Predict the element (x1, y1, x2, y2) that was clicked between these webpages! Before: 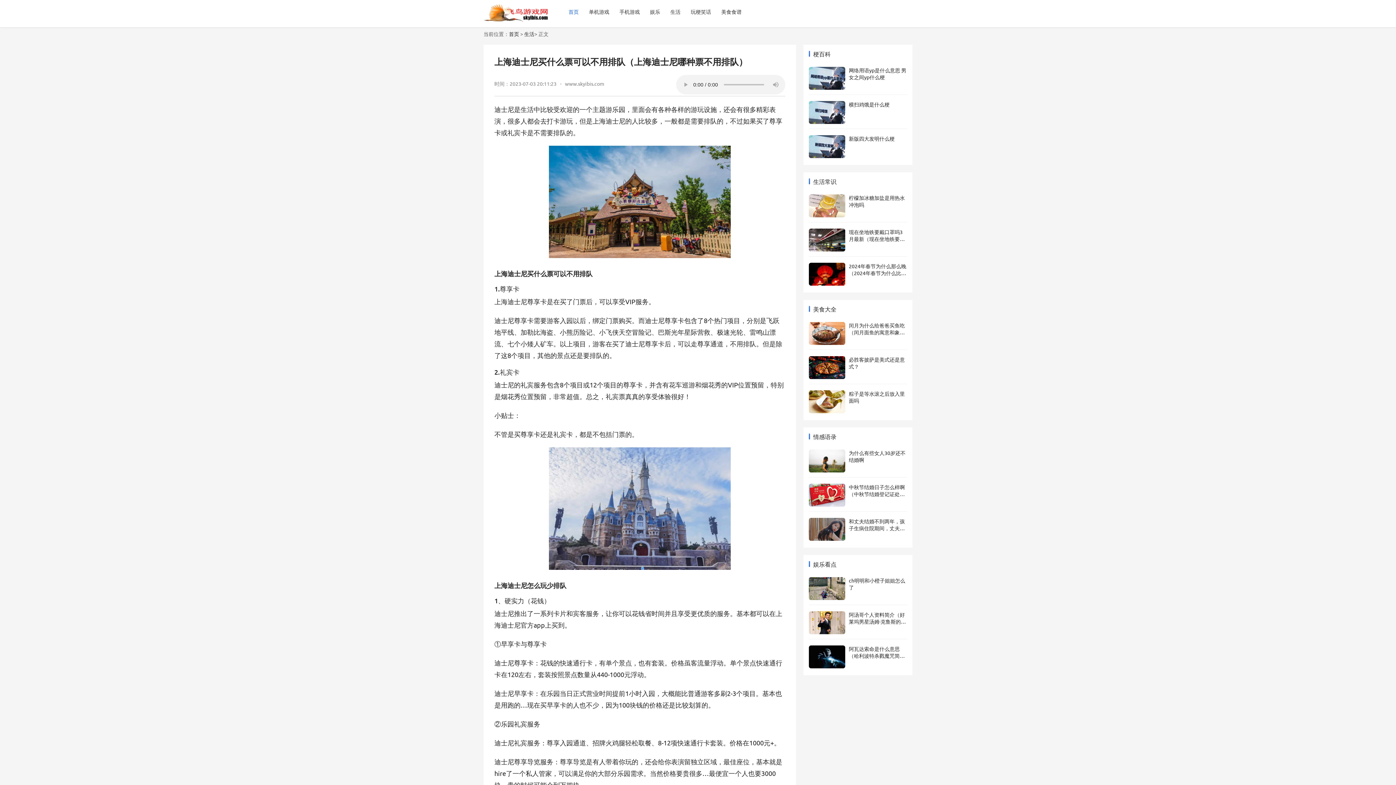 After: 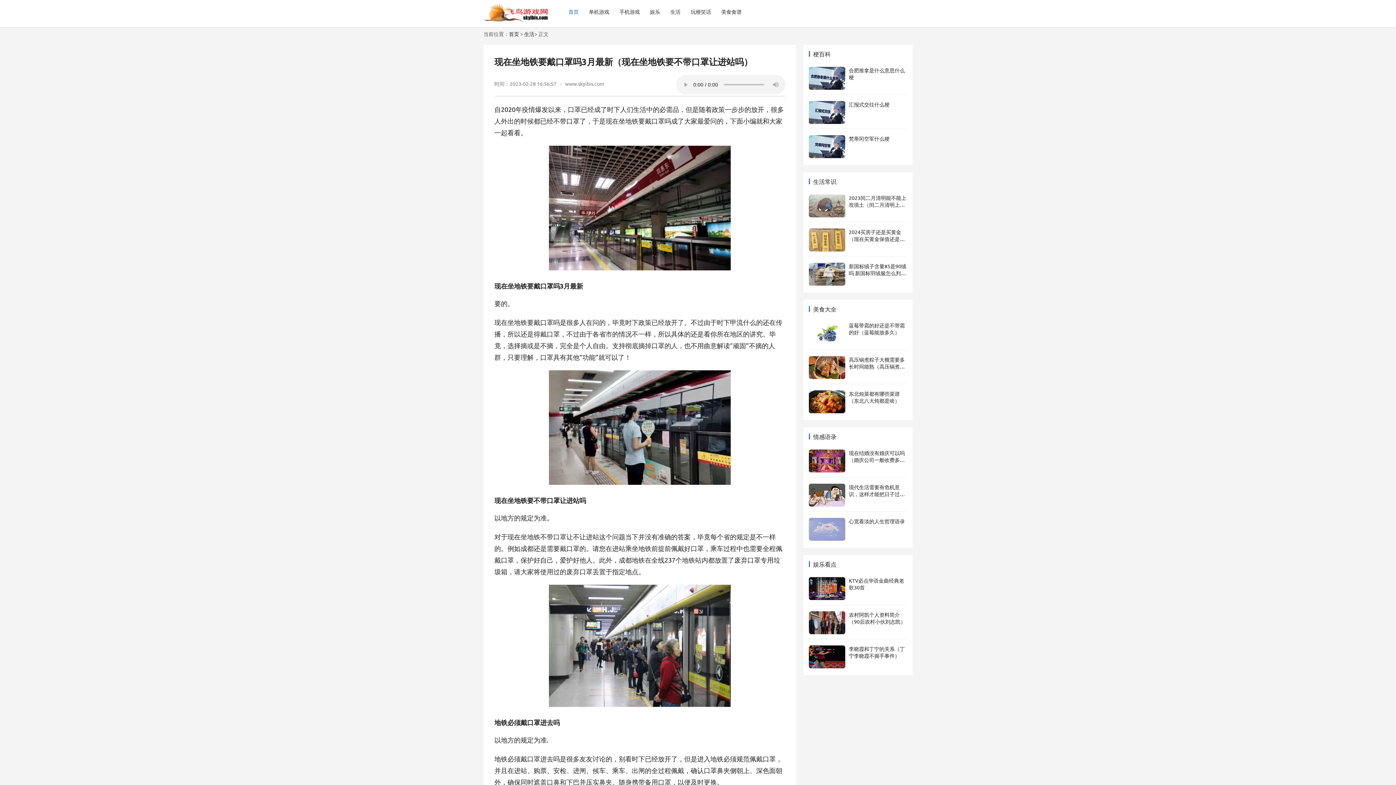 Action: bbox: (809, 229, 845, 235)